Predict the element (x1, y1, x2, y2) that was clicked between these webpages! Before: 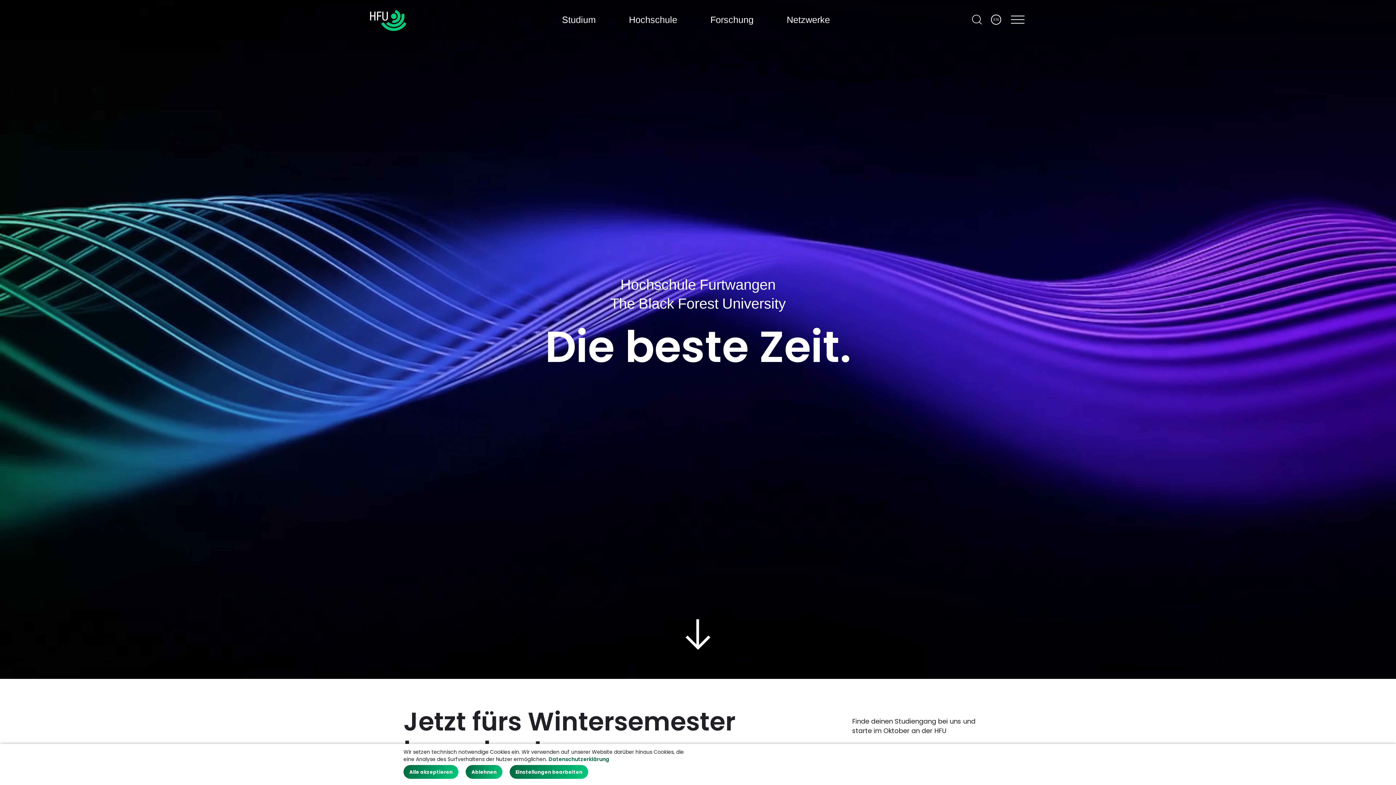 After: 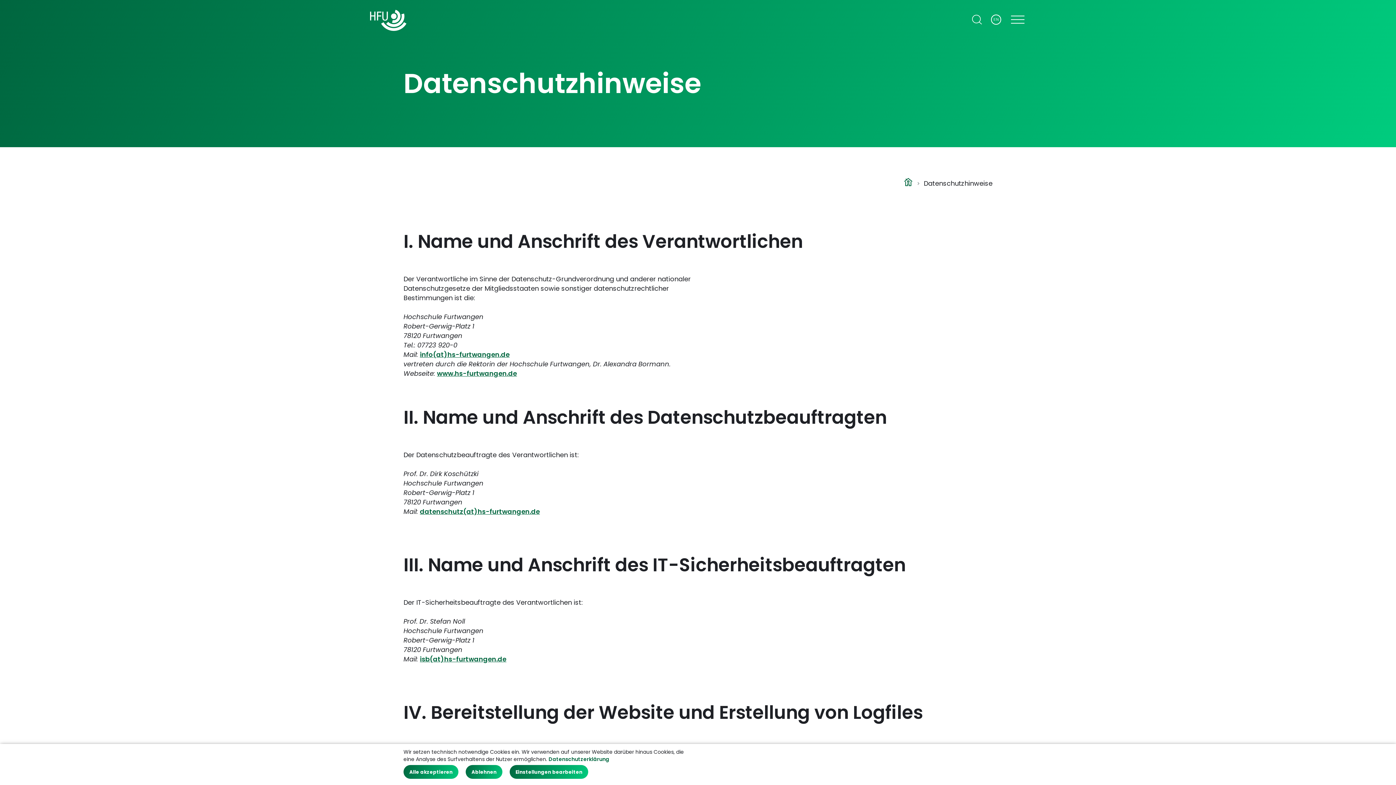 Action: label: Datenschutzerklärung bbox: (548, 755, 609, 763)